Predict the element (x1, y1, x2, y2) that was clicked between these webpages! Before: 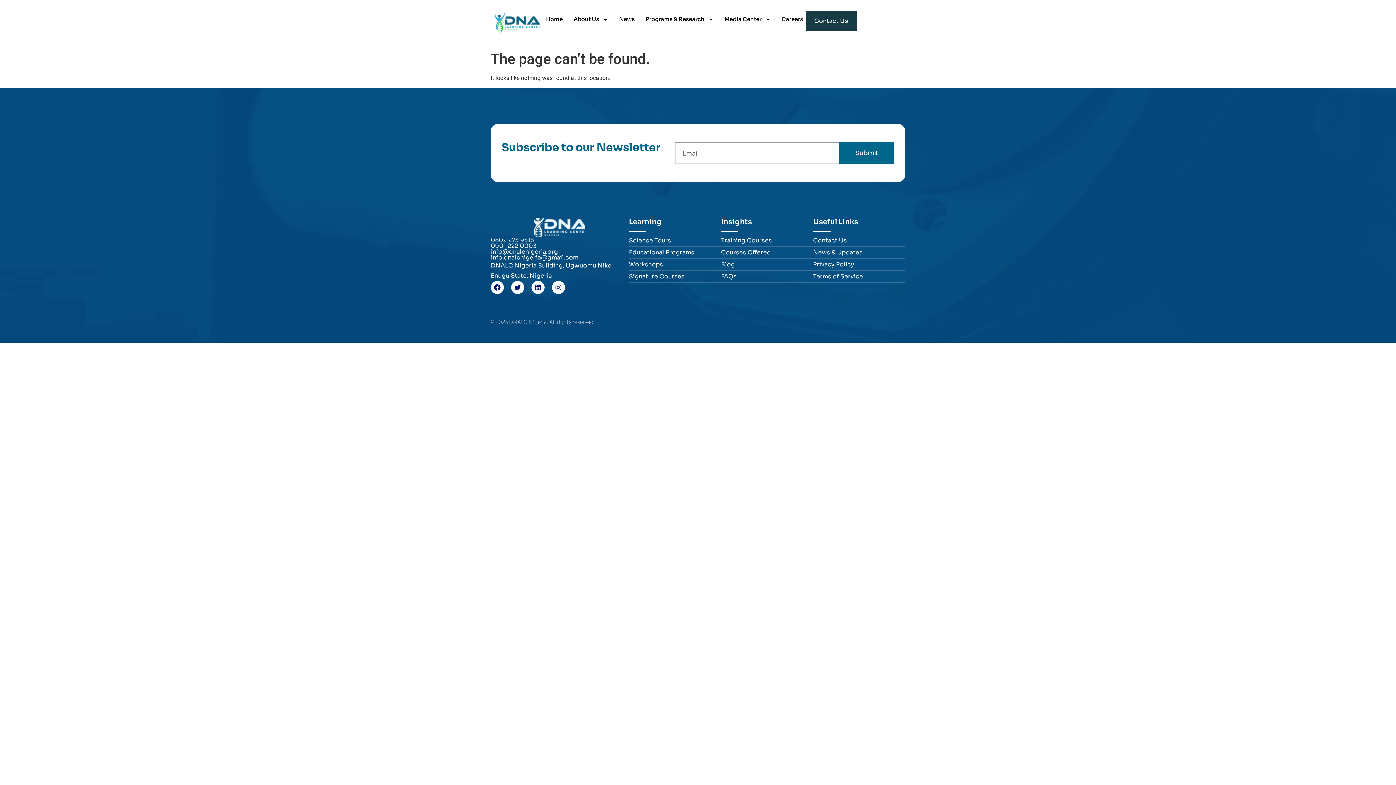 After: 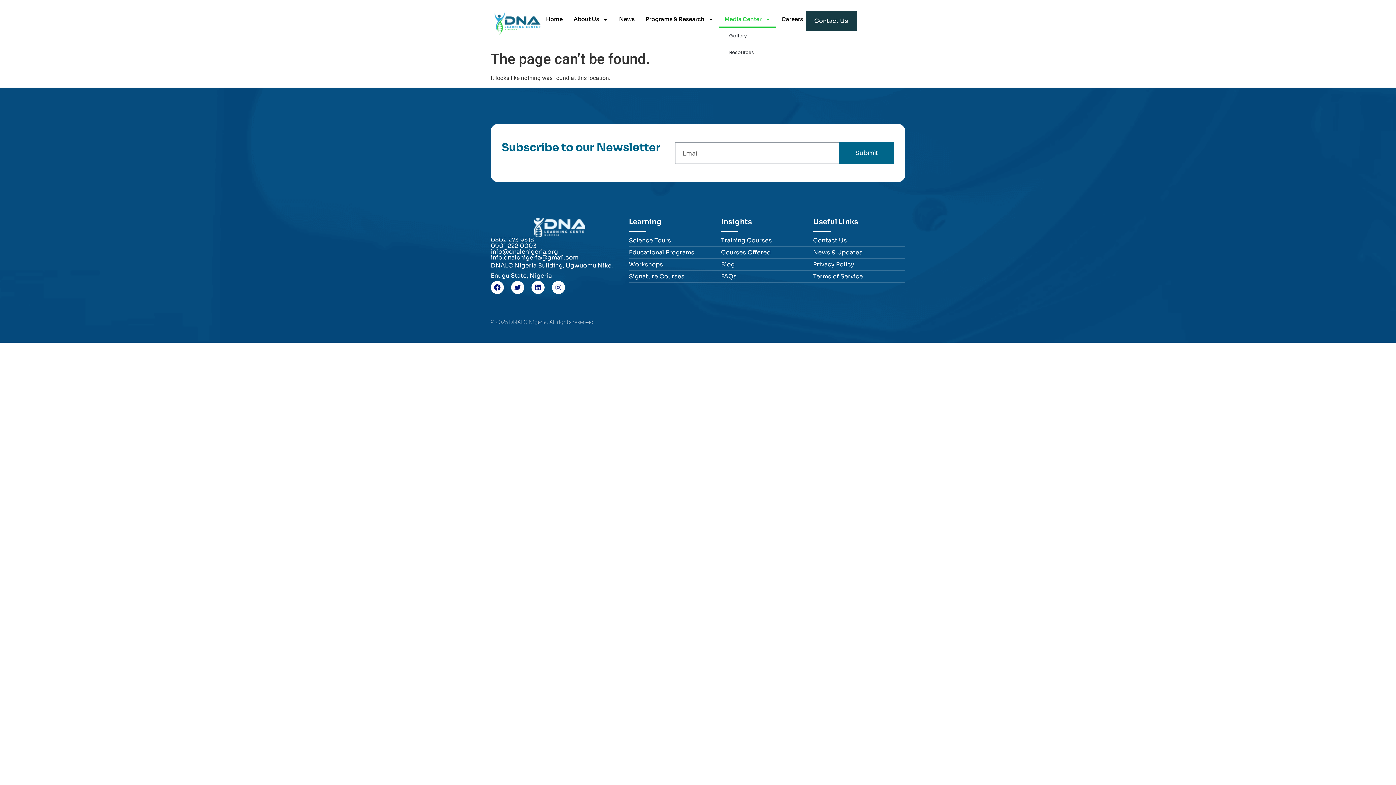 Action: bbox: (719, 10, 776, 27) label: Media Center